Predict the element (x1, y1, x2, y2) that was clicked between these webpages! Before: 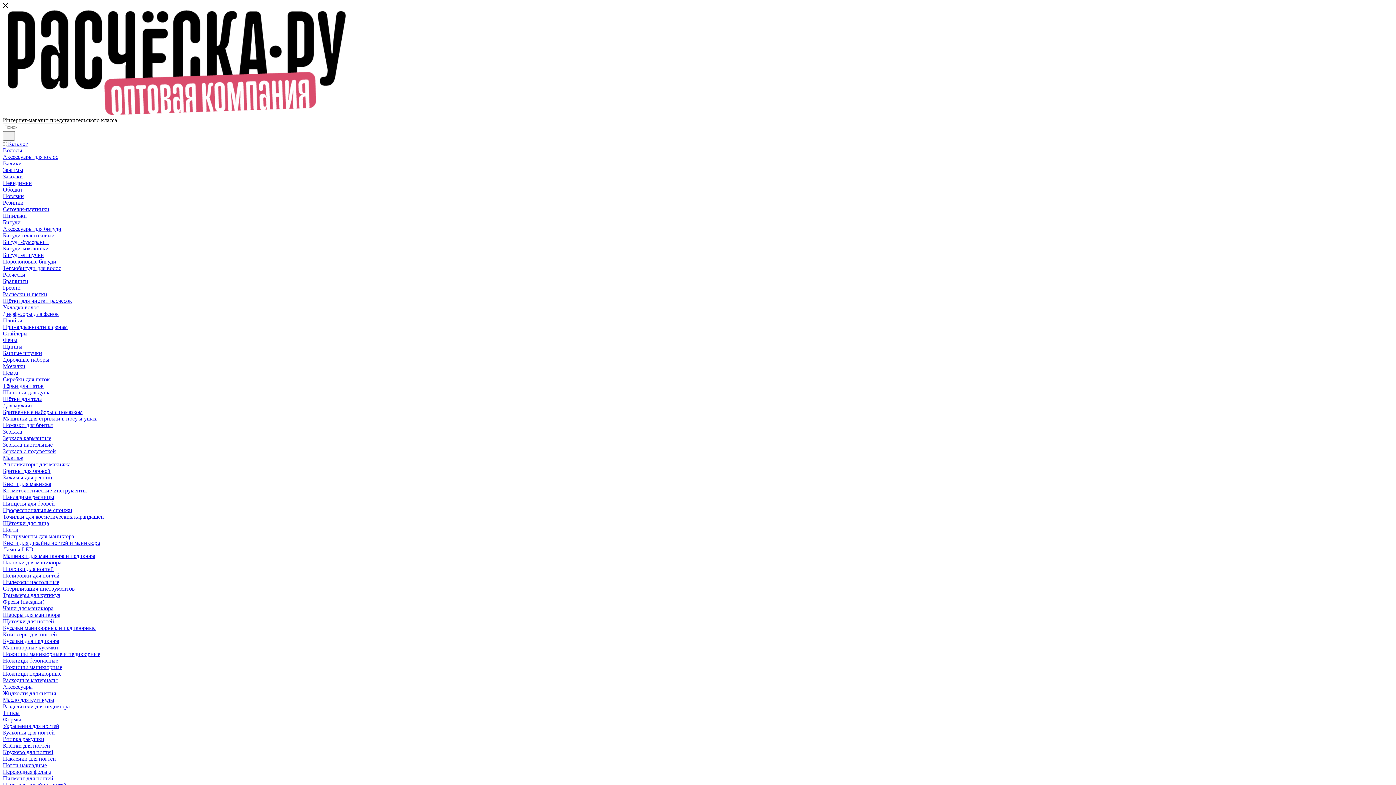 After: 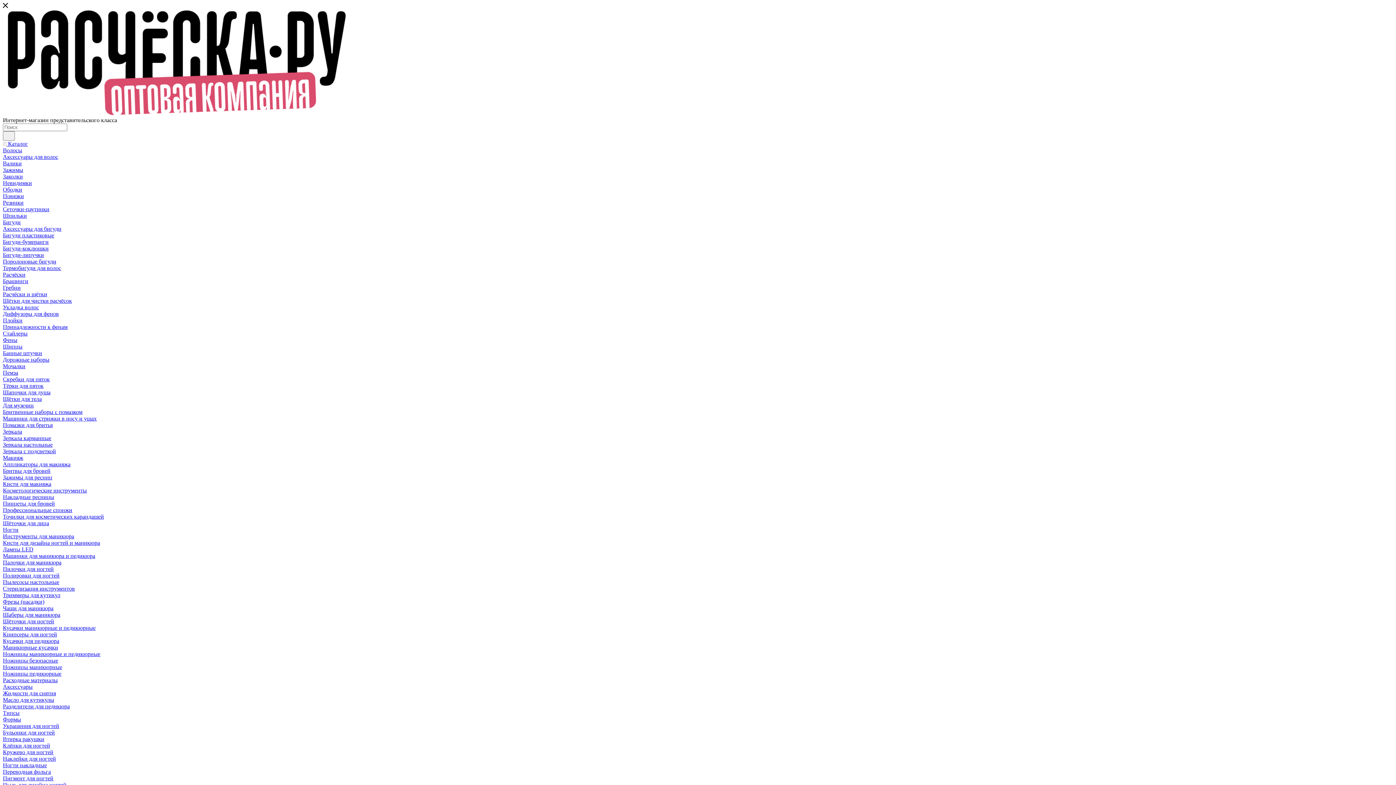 Action: label: Зеркала с подсветкой bbox: (2, 448, 56, 454)